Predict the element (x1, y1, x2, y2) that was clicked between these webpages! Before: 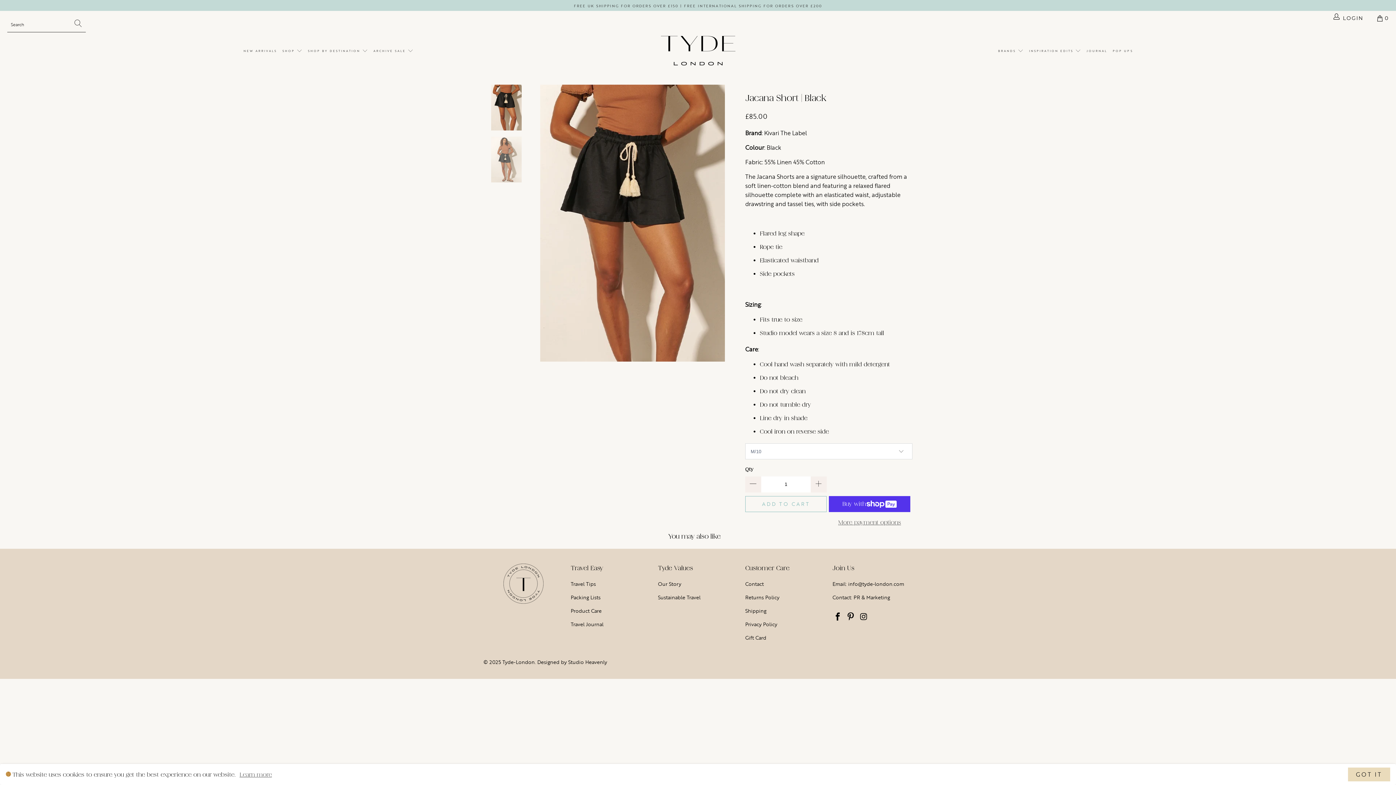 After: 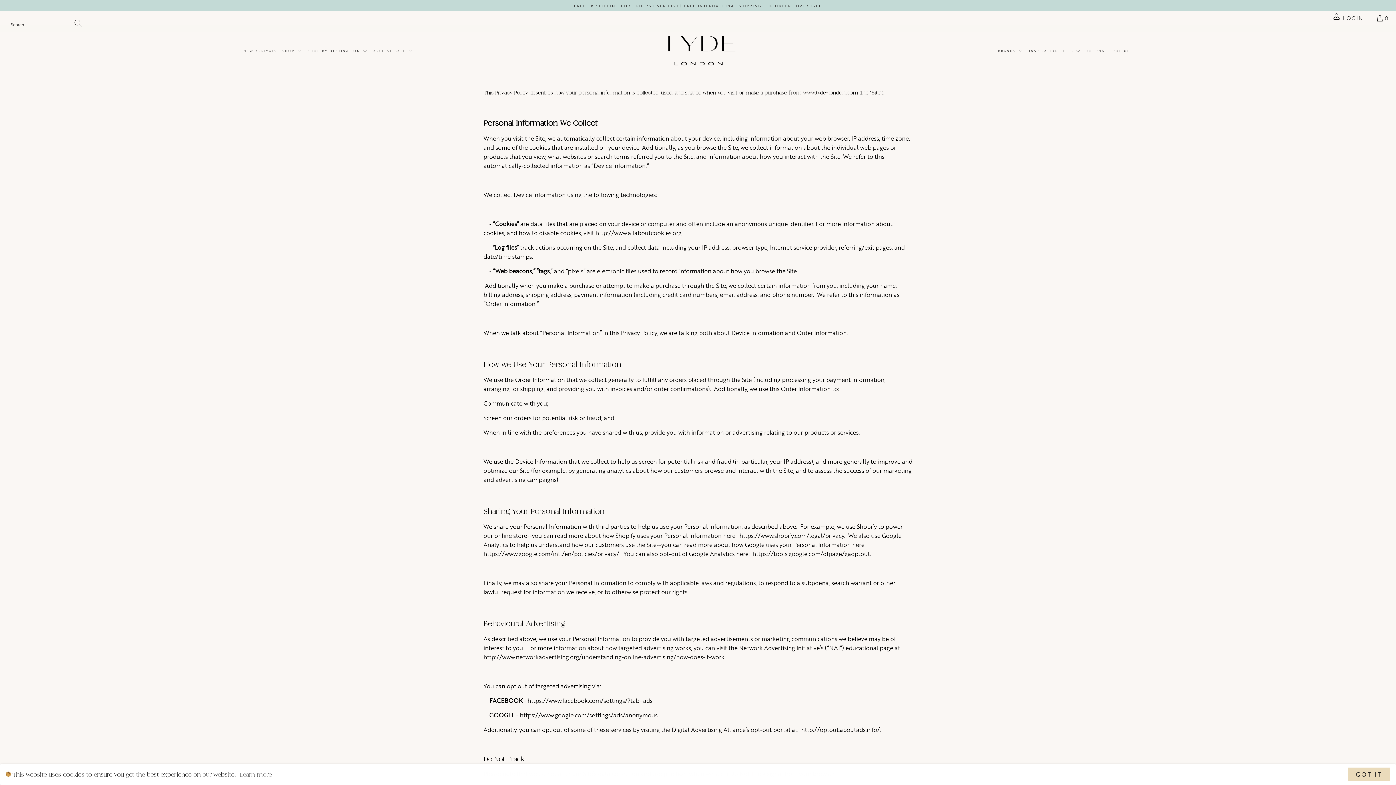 Action: label: Privacy Policy bbox: (745, 620, 777, 628)